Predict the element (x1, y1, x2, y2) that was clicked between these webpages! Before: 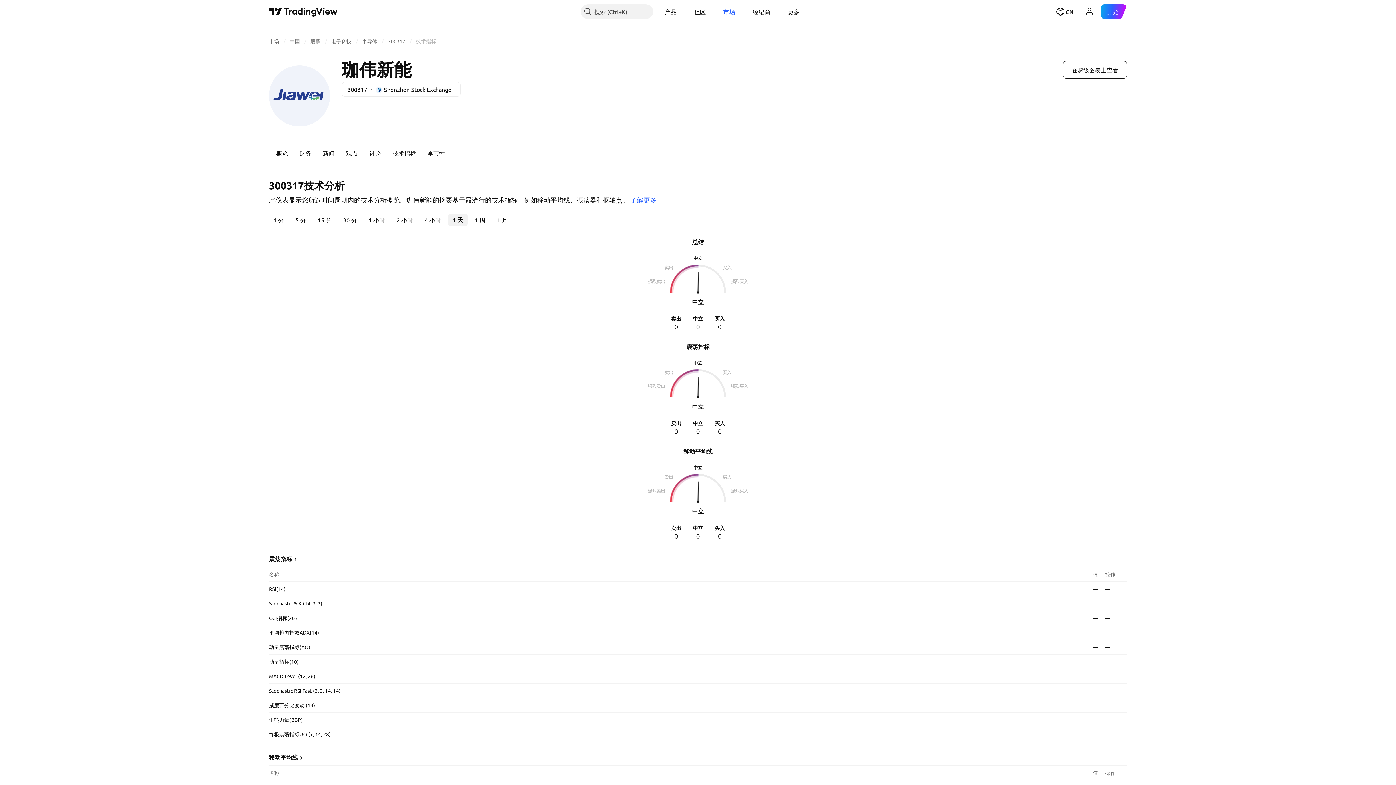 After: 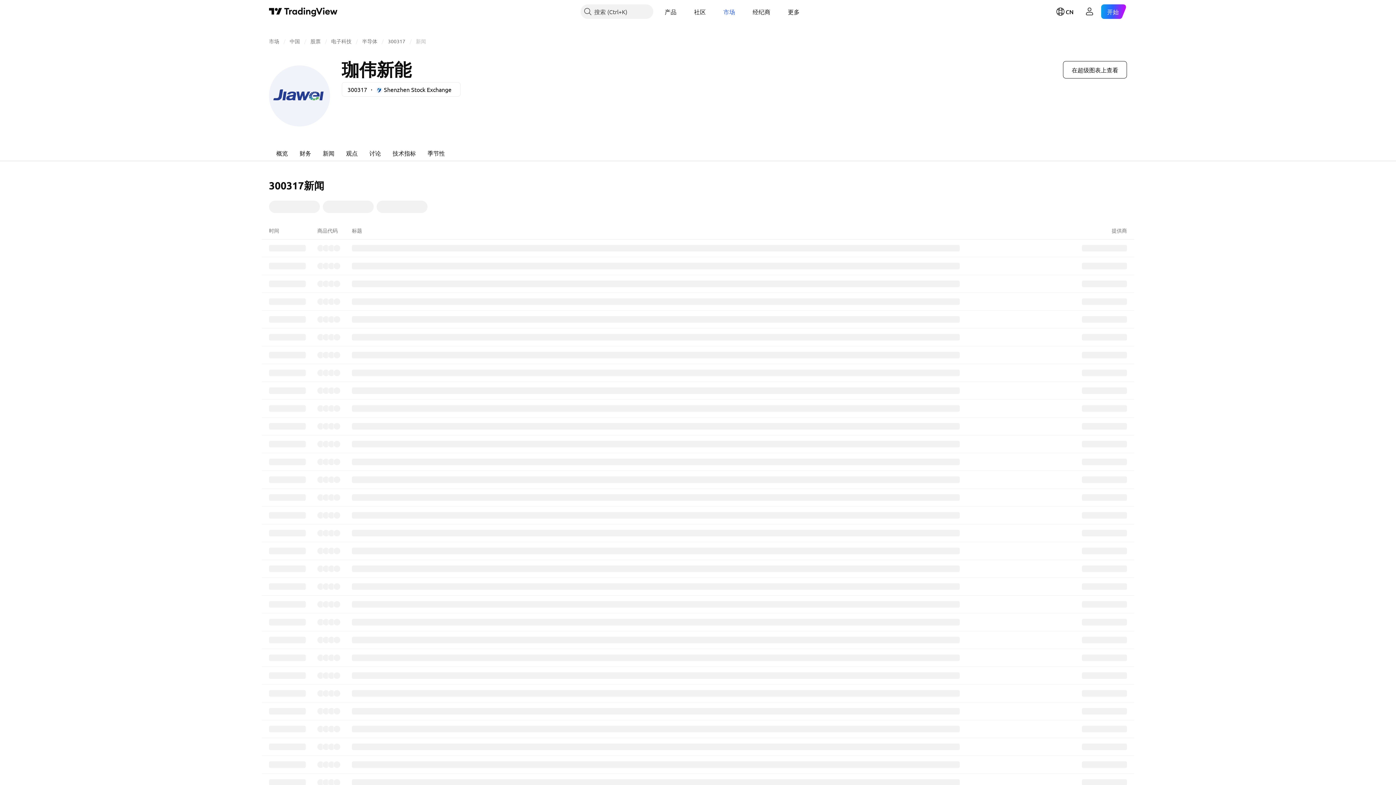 Action: bbox: (317, 144, 340, 161) label: 新闻